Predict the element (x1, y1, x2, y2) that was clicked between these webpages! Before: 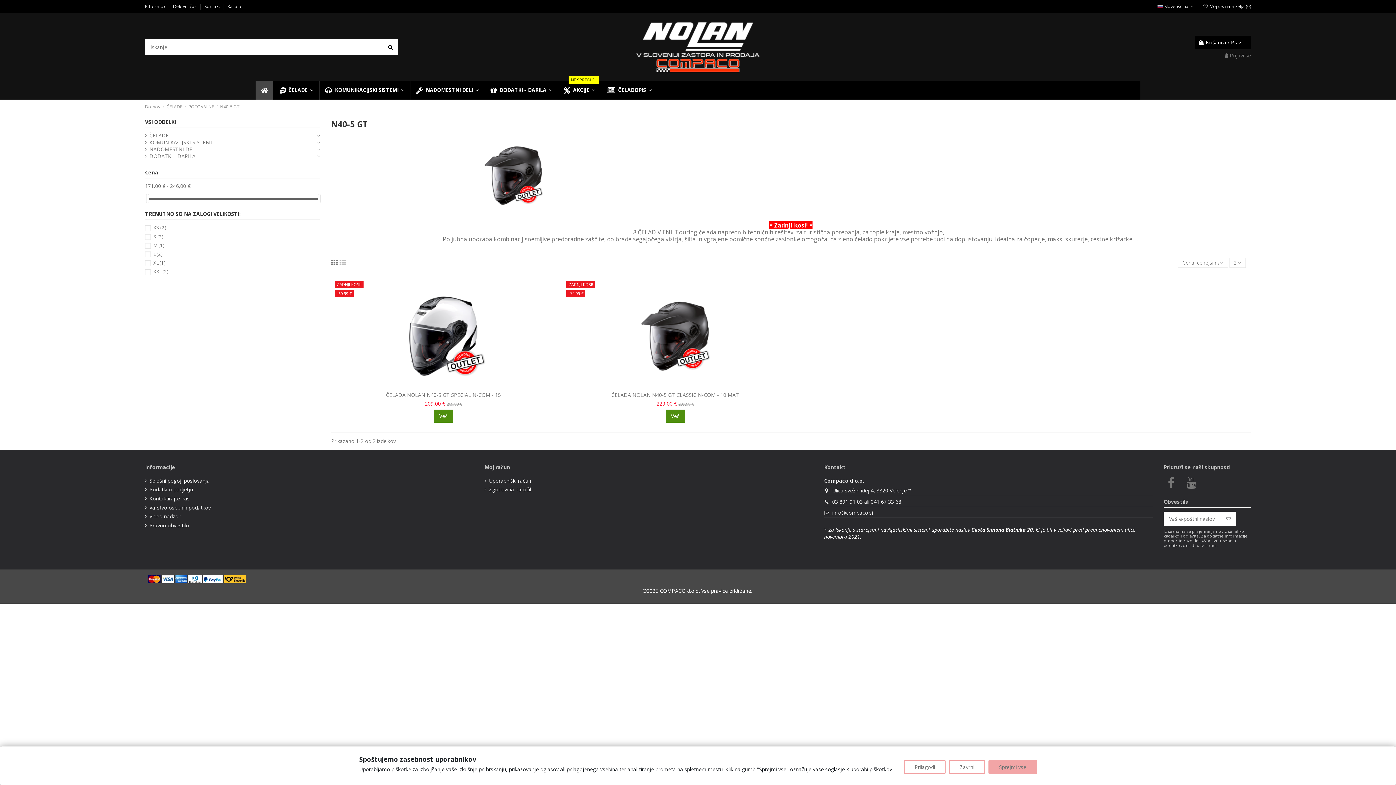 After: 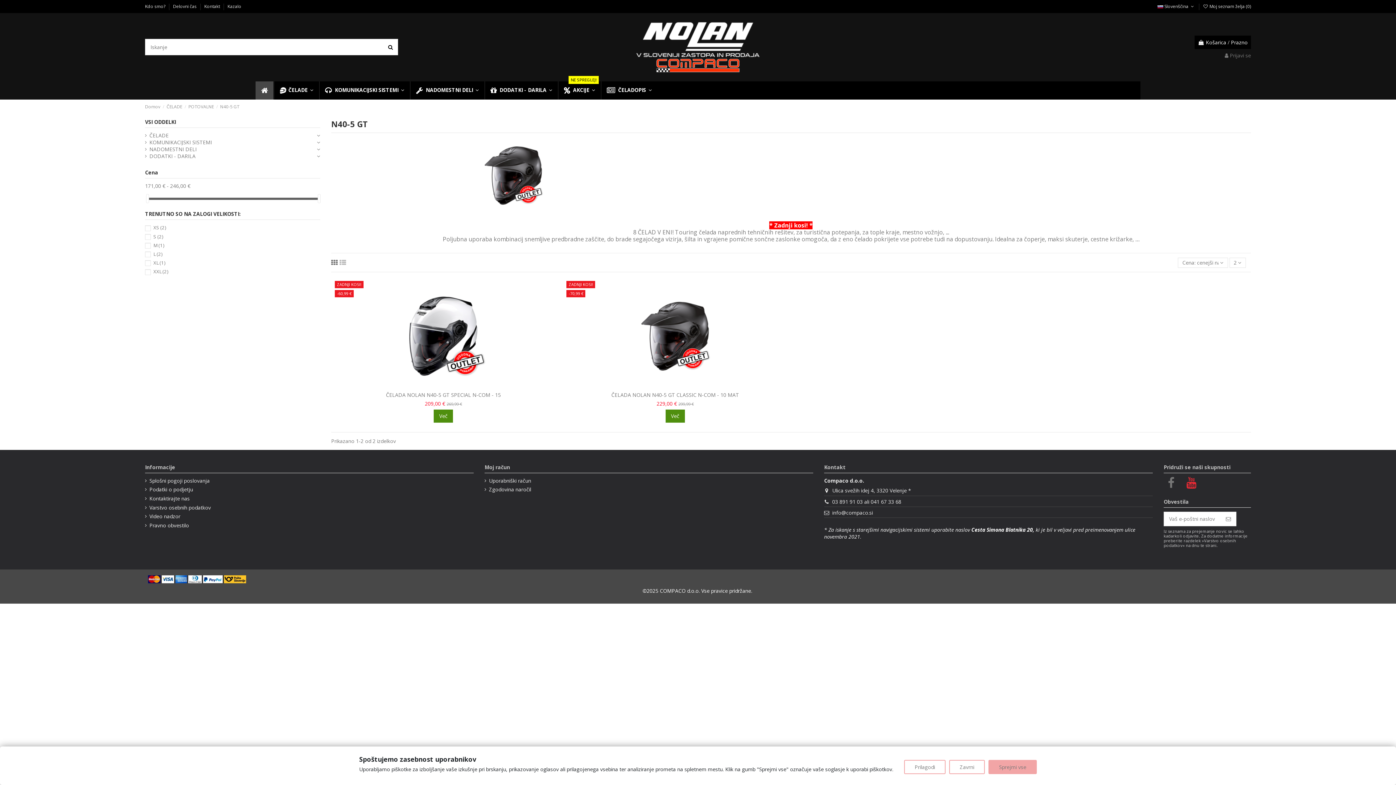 Action: bbox: (1184, 474, 1199, 490)